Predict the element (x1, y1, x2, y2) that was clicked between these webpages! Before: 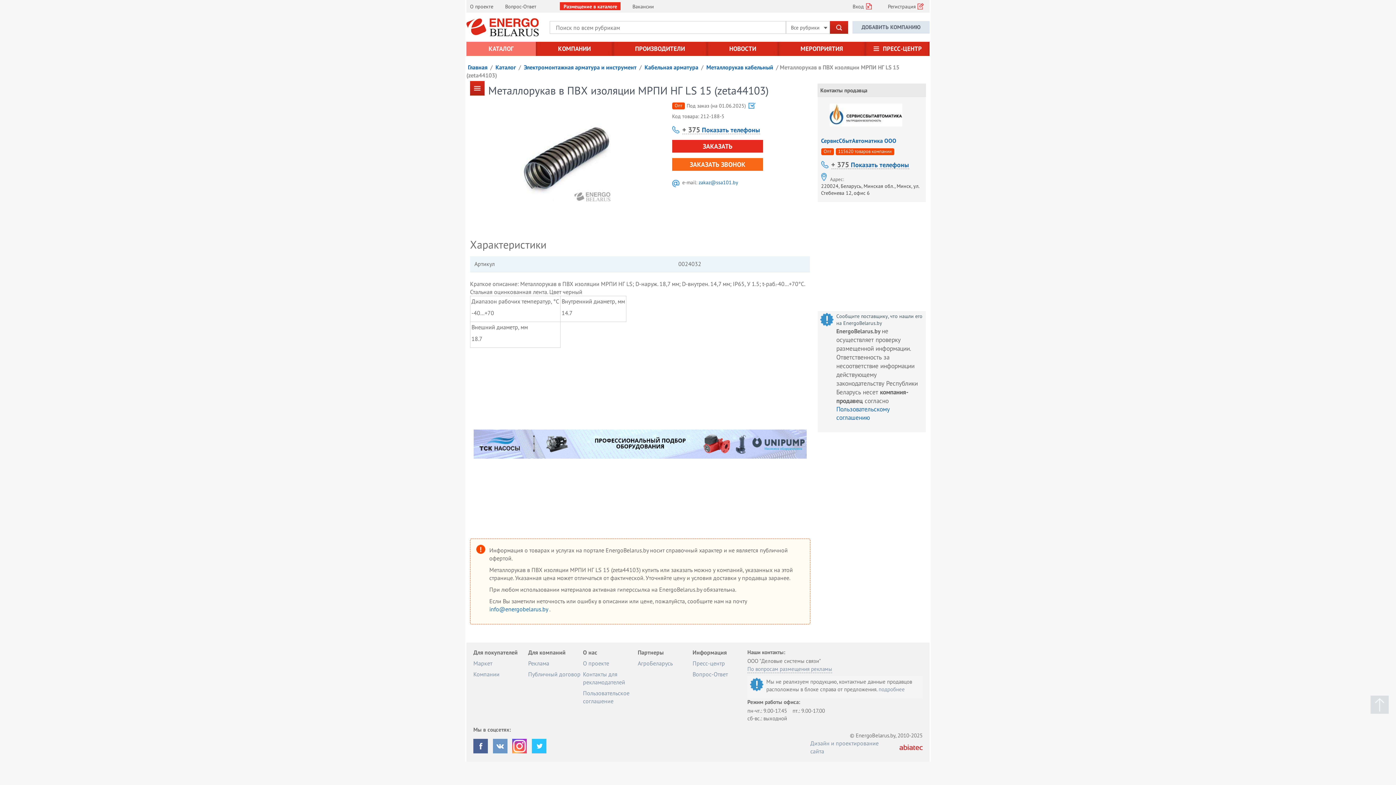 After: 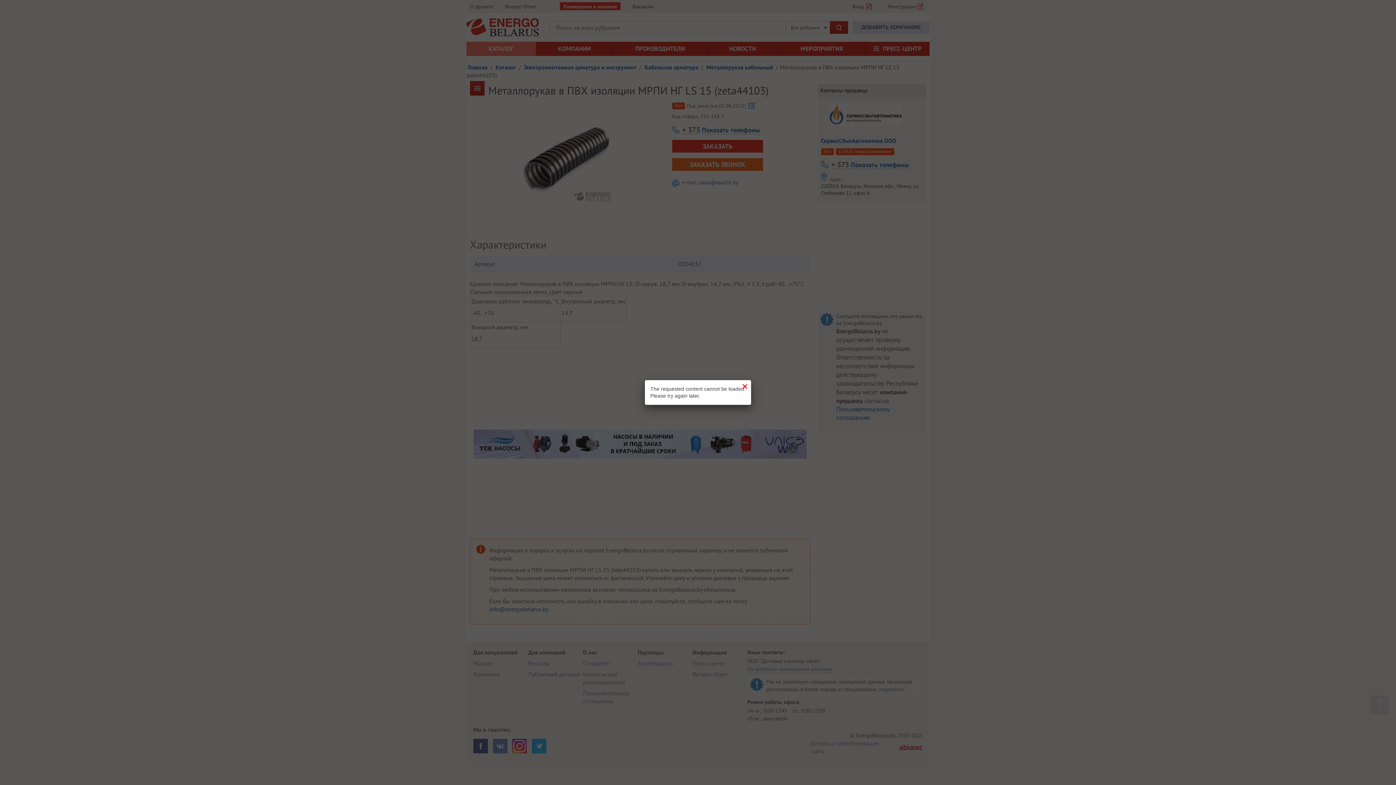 Action: label: + 375 Показать телефоны bbox: (821, 160, 909, 169)